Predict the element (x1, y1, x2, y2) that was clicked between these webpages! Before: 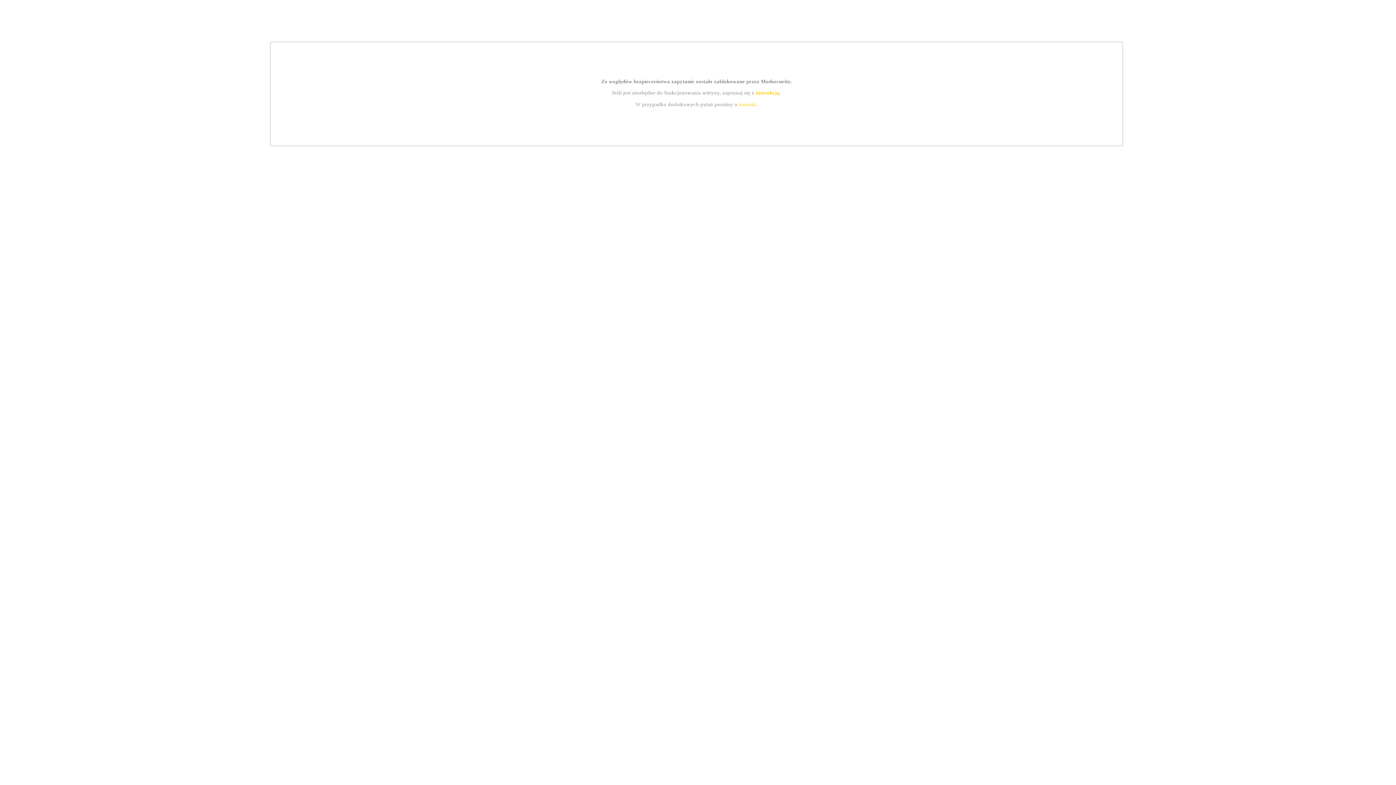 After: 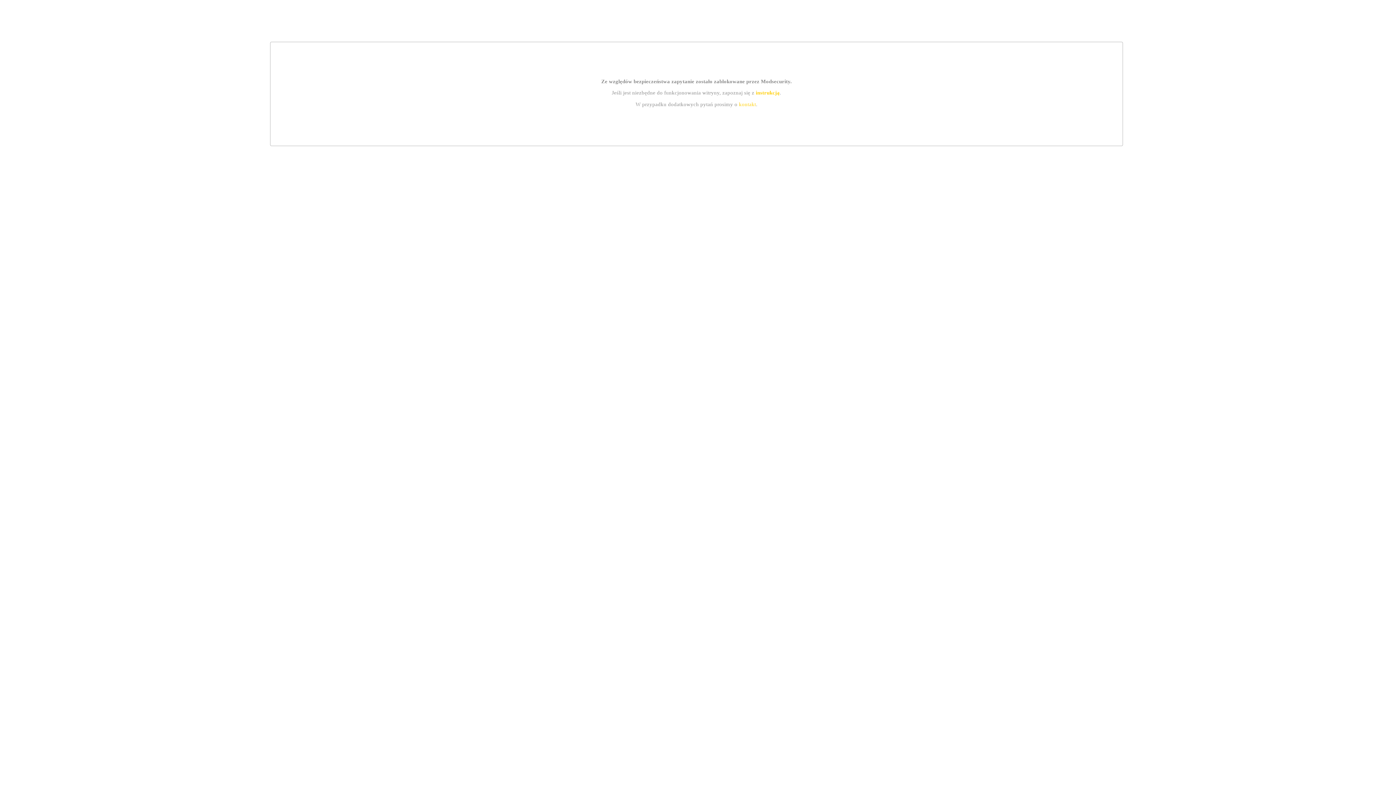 Action: bbox: (739, 101, 756, 107) label: kontakt